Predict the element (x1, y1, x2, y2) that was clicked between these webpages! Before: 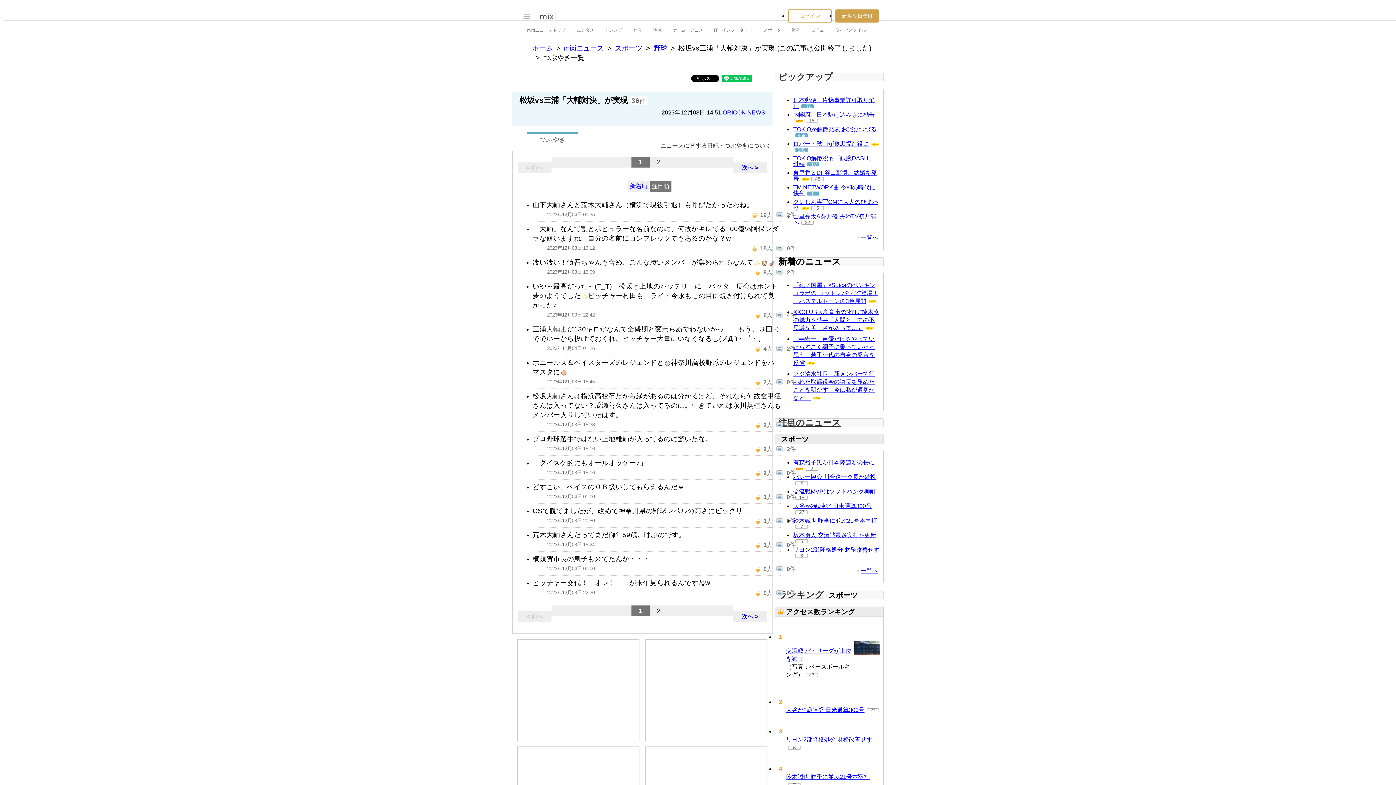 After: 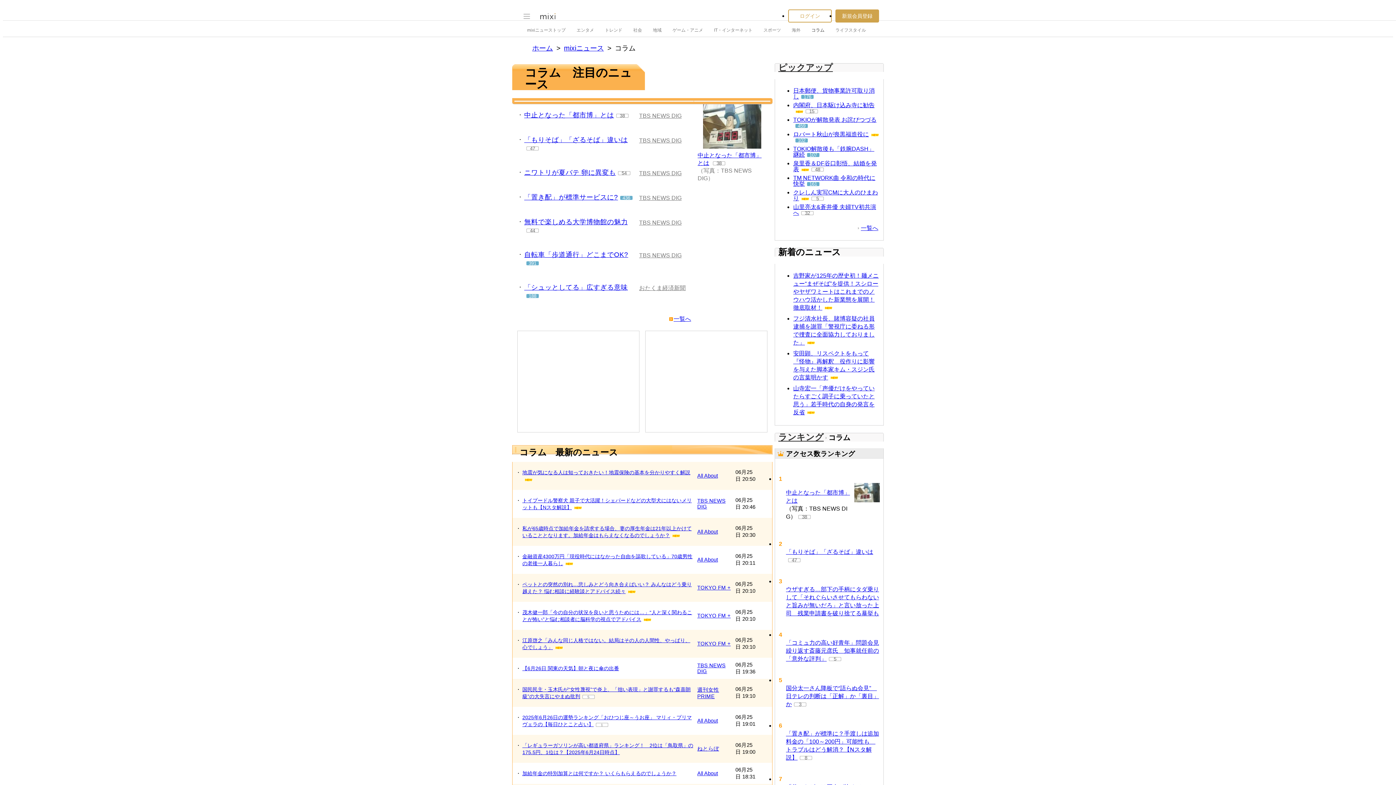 Action: bbox: (811, 23, 824, 36) label: コラム